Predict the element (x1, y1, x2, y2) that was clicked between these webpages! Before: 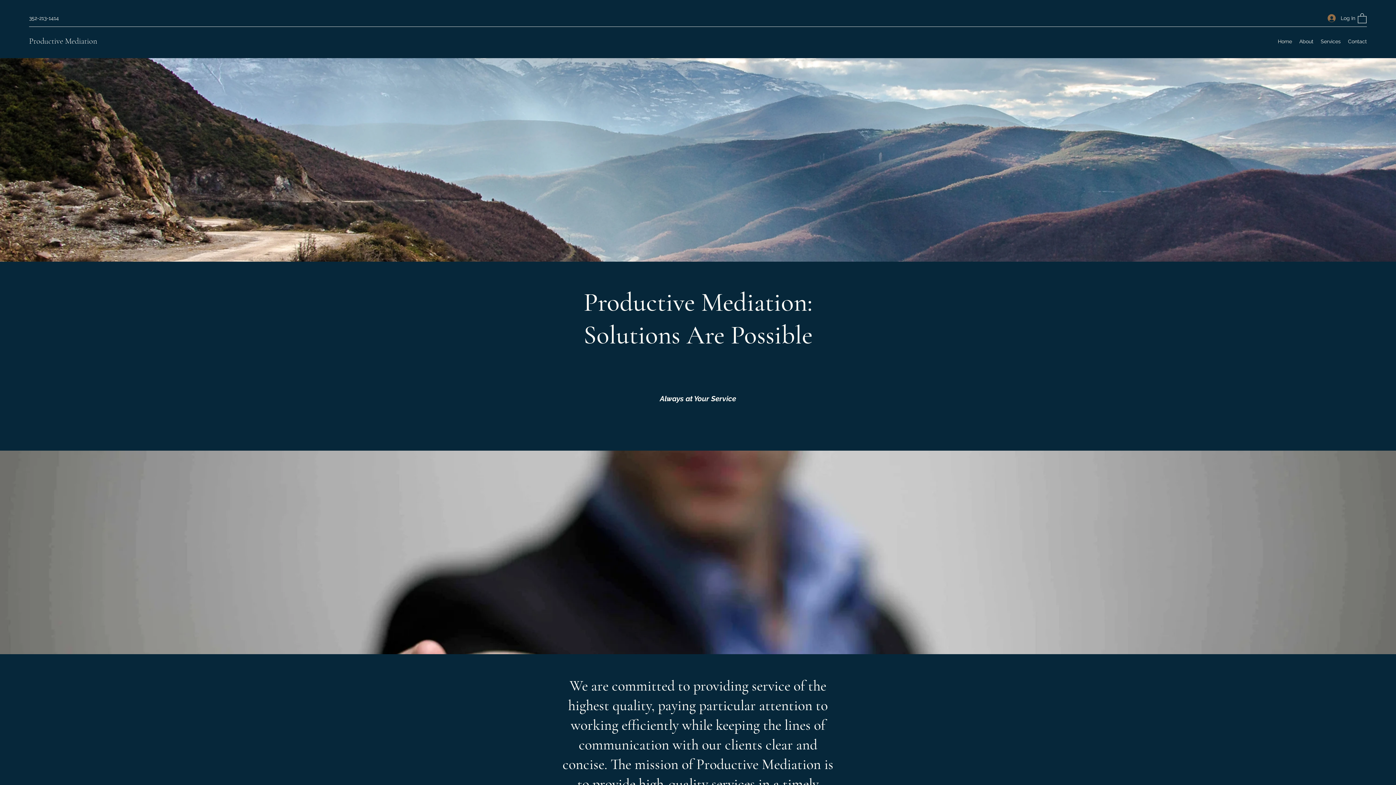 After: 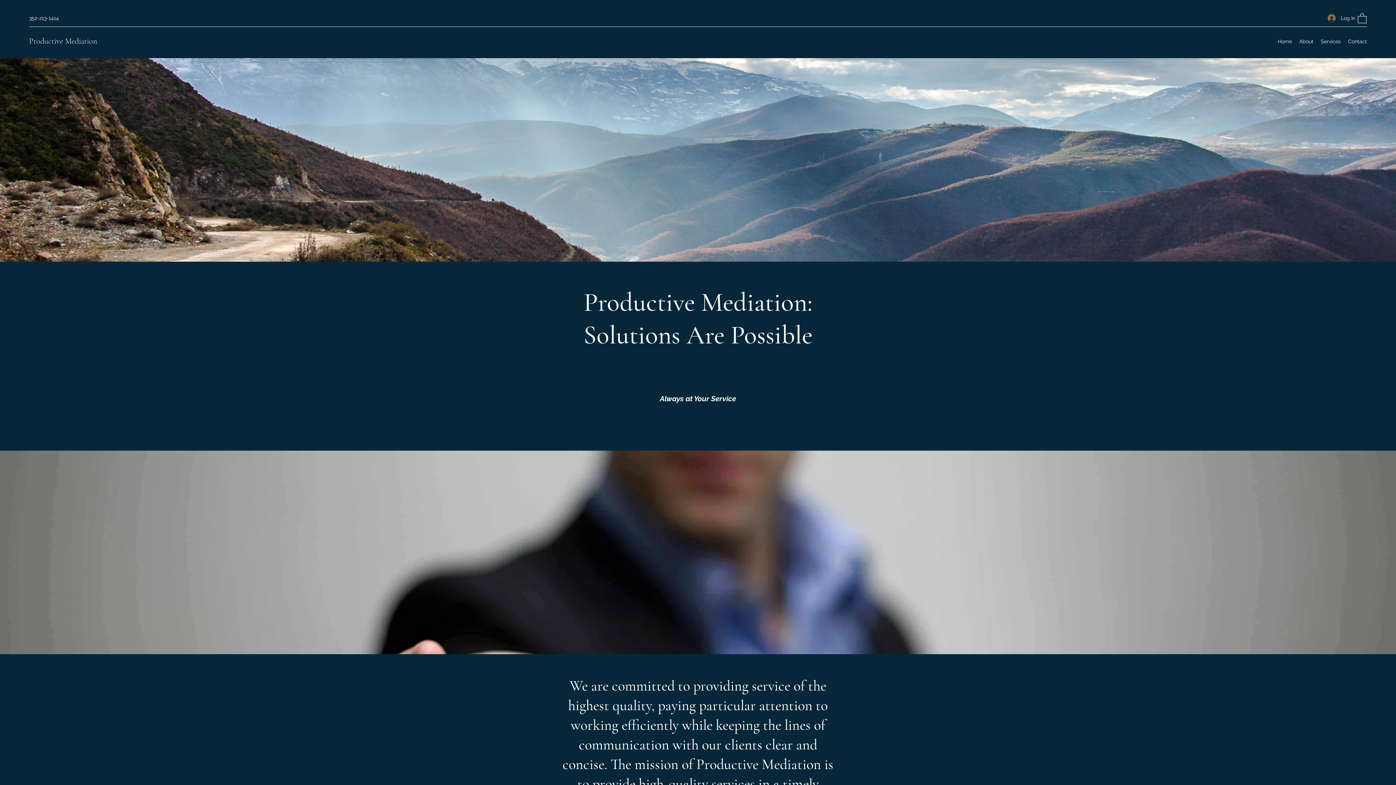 Action: bbox: (1358, 12, 1366, 23)